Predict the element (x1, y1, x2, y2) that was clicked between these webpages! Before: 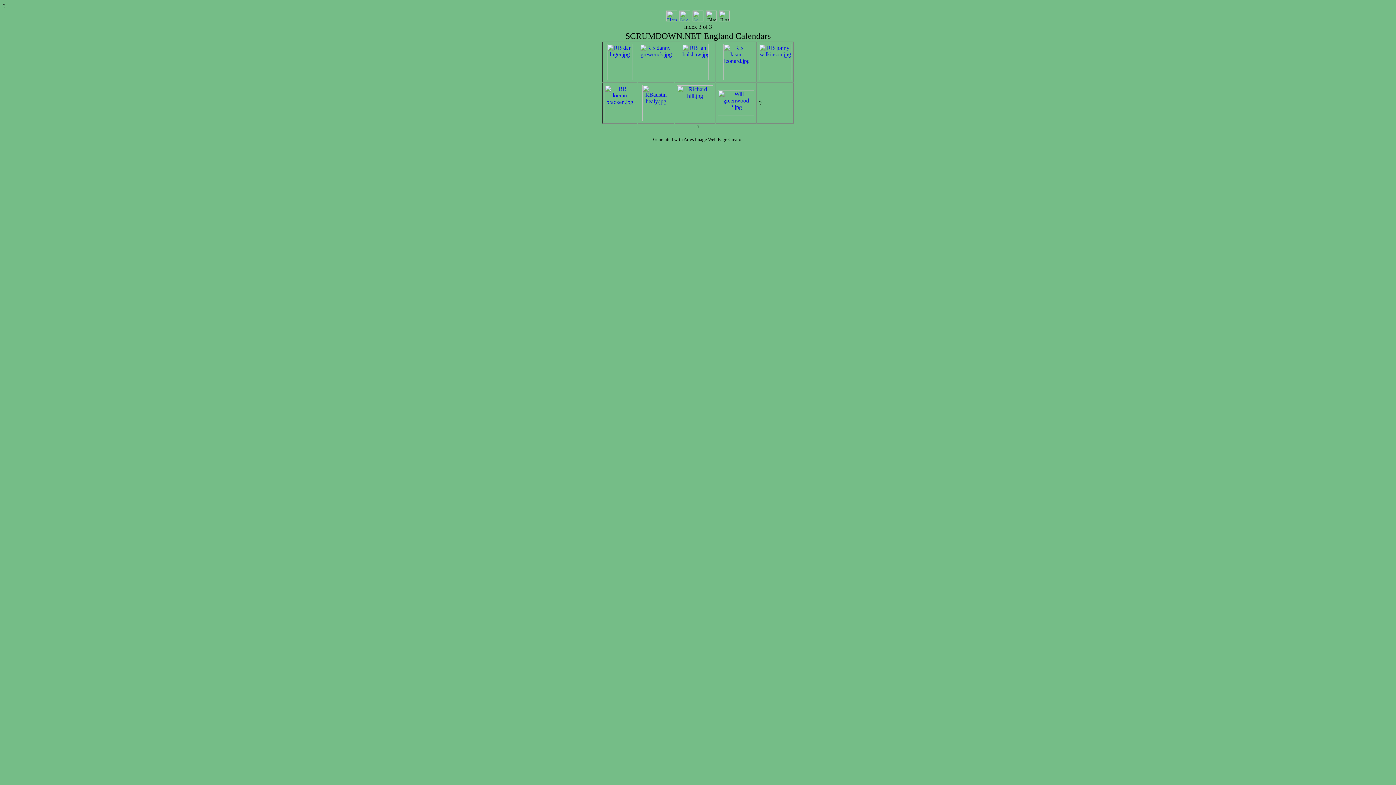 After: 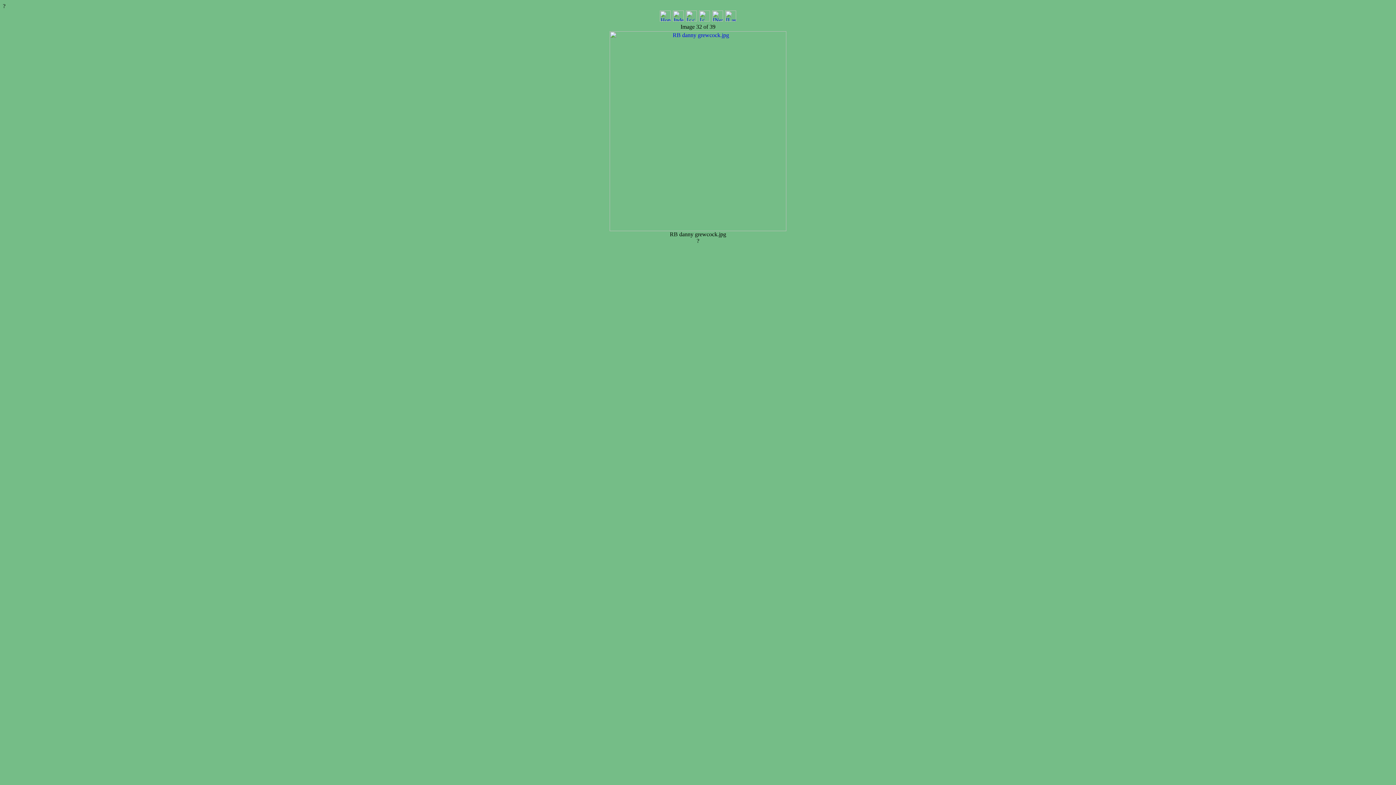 Action: bbox: (640, 75, 672, 81)